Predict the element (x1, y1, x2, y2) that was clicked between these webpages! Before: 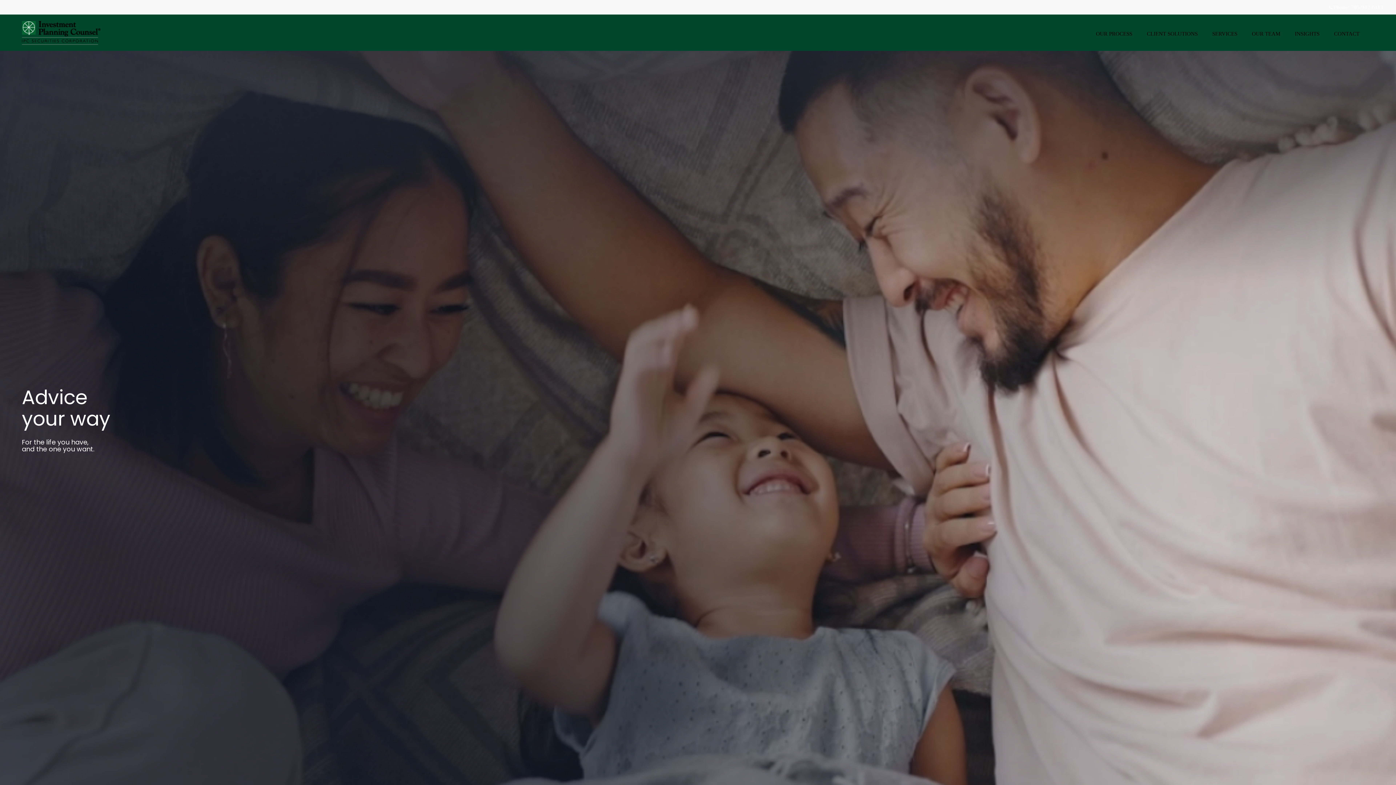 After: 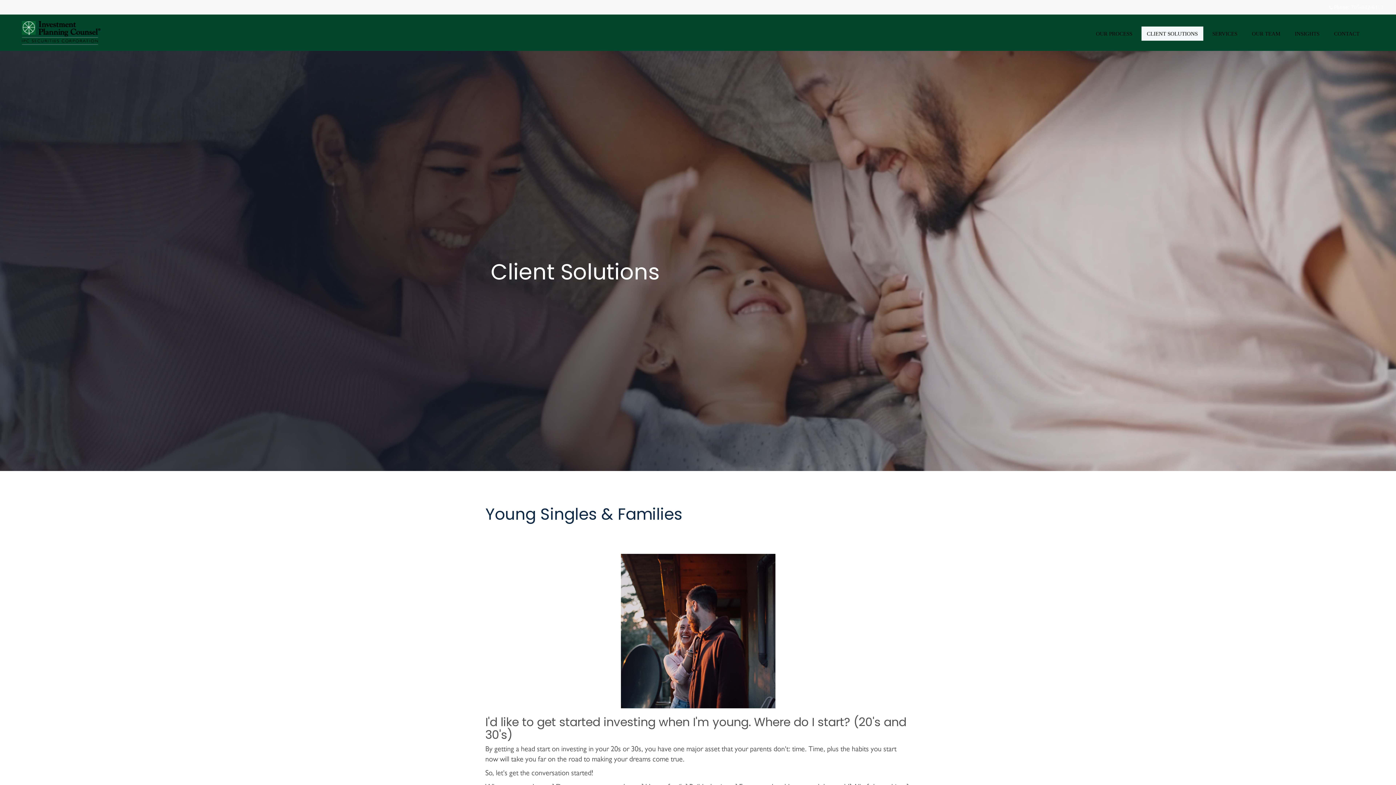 Action: label: CLIENT SOLUTIONS bbox: (1141, 26, 1203, 40)